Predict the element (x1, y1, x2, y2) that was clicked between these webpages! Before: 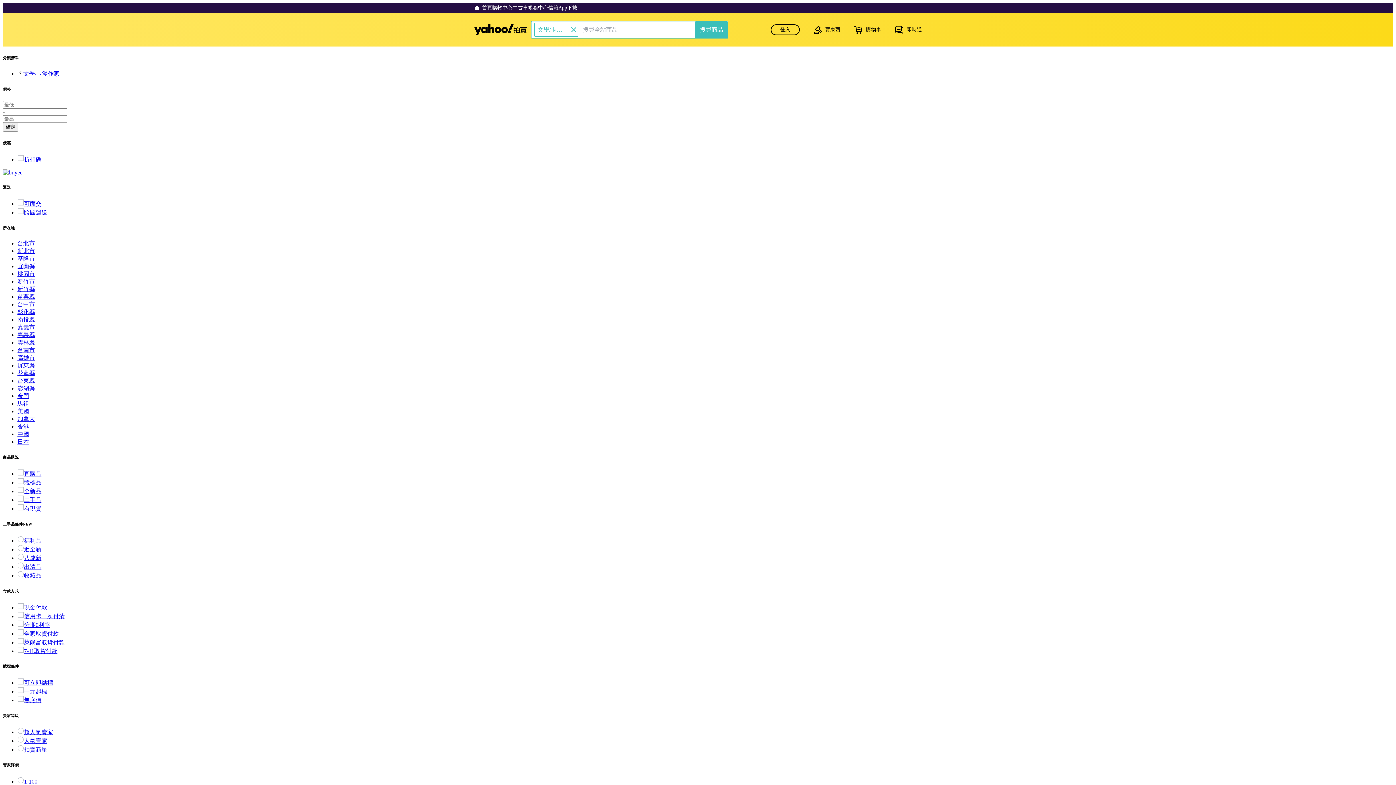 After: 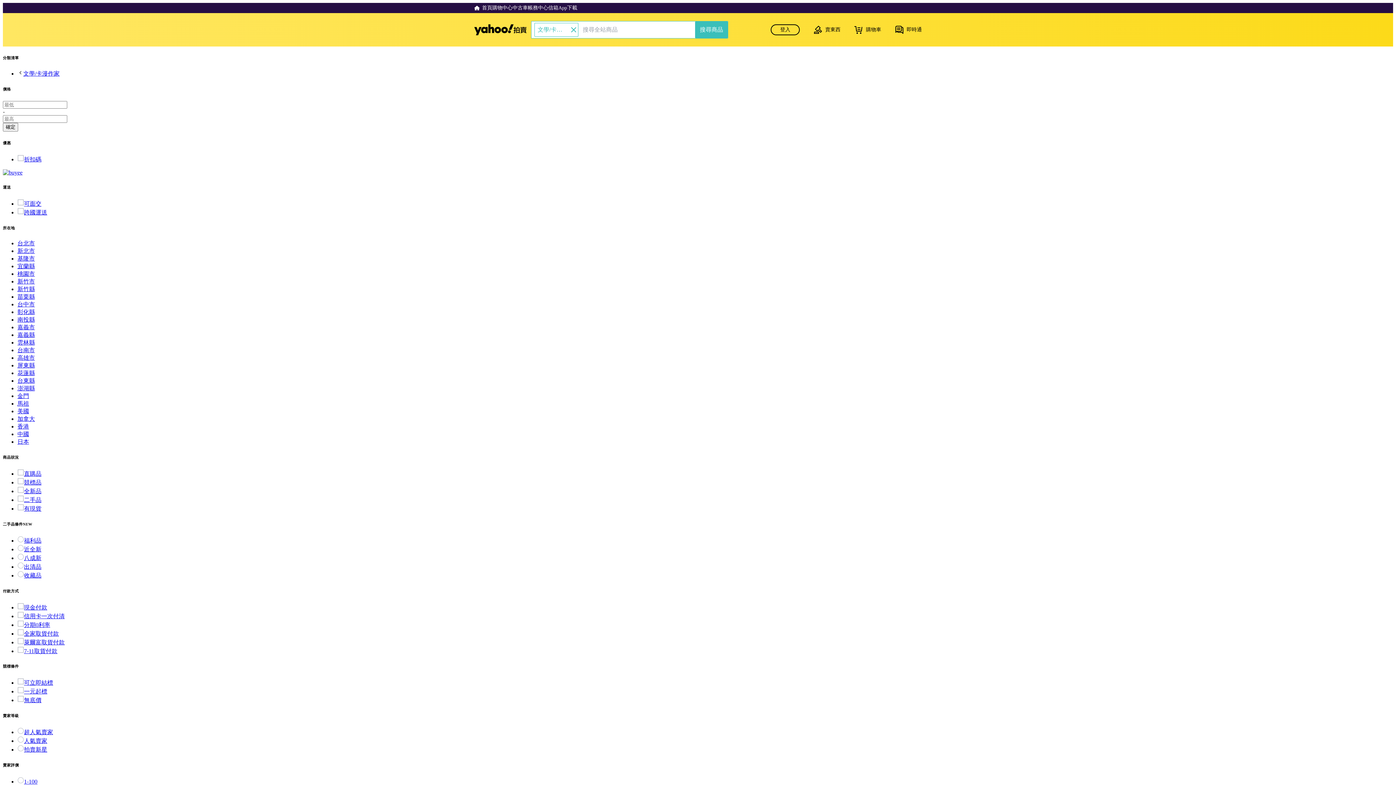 Action: label: 二手品 bbox: (17, 496, 41, 503)